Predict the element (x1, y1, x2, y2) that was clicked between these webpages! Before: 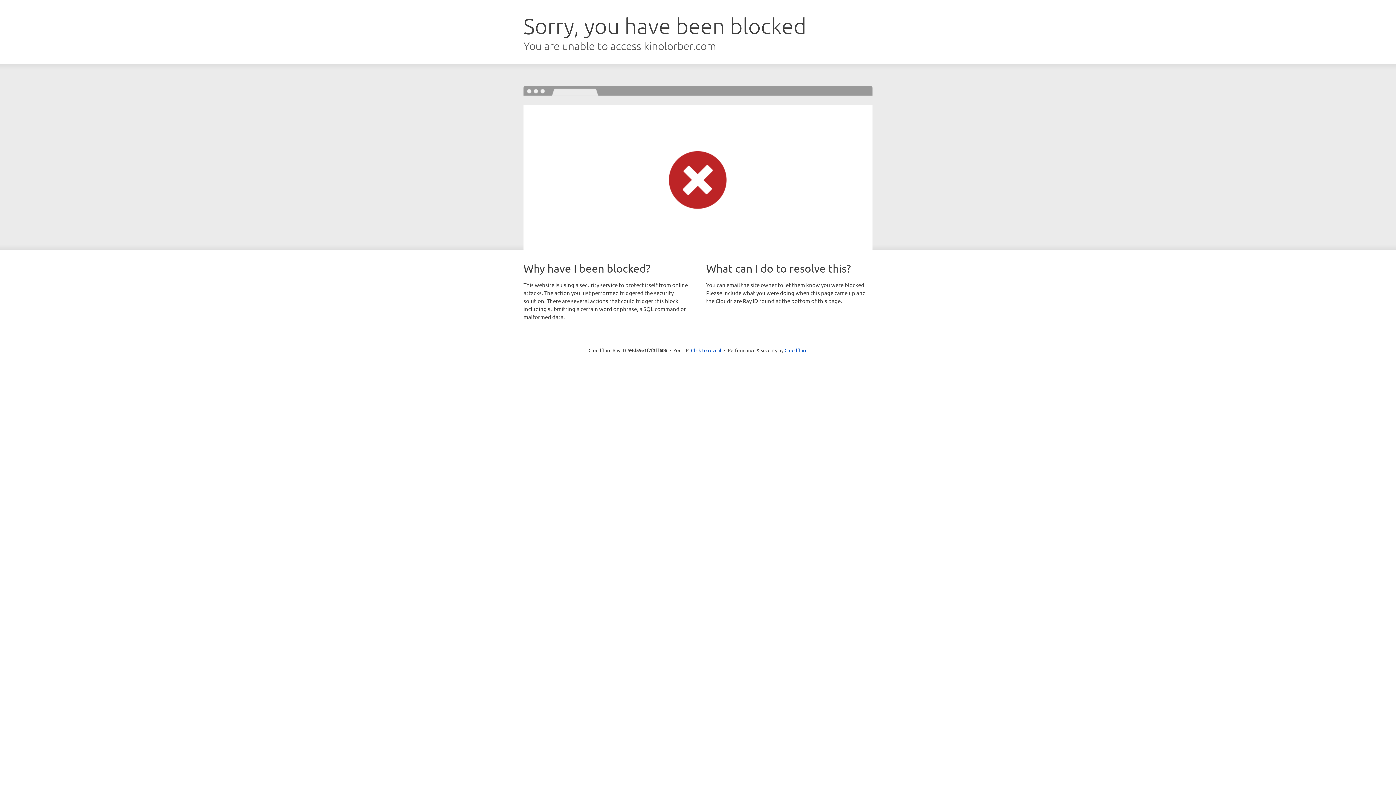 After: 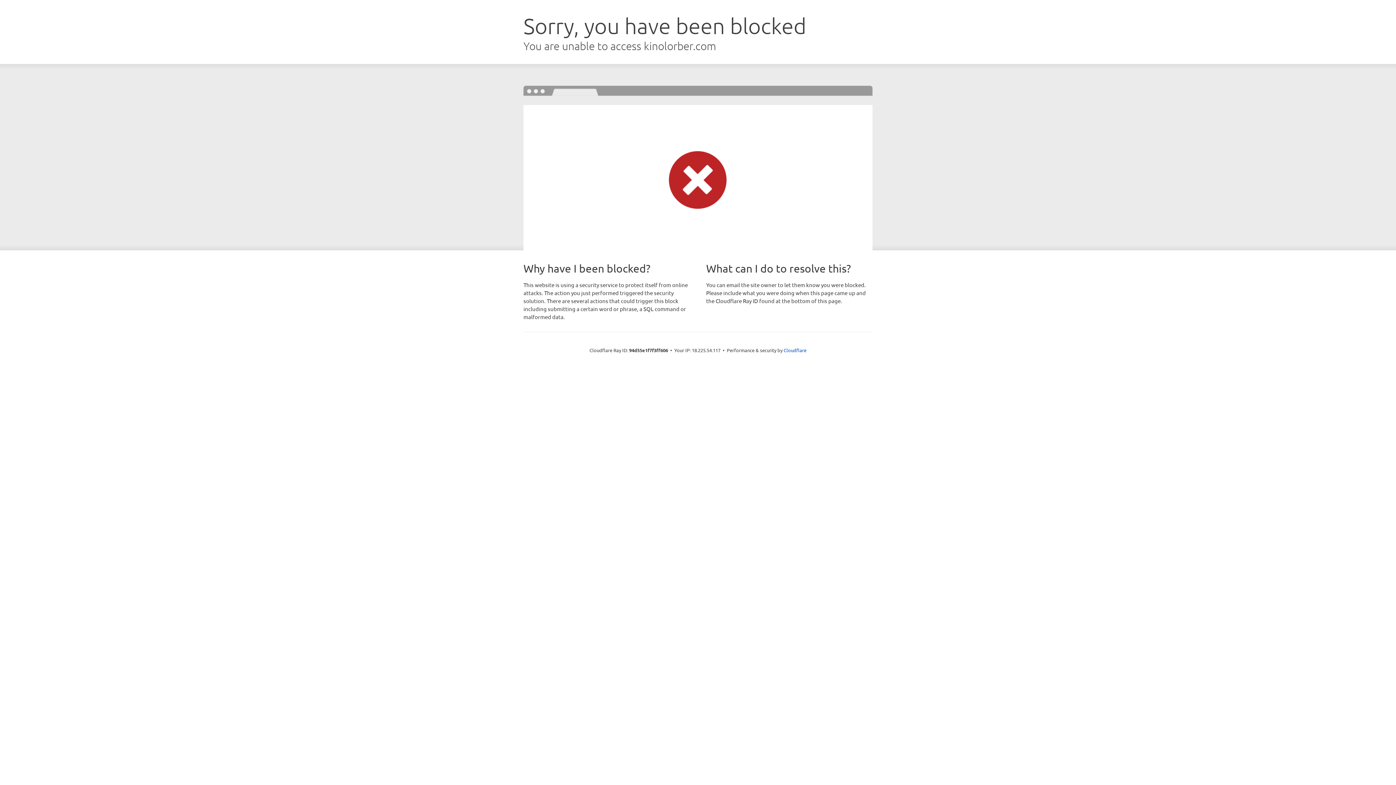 Action: bbox: (691, 346, 721, 353) label: Click to reveal